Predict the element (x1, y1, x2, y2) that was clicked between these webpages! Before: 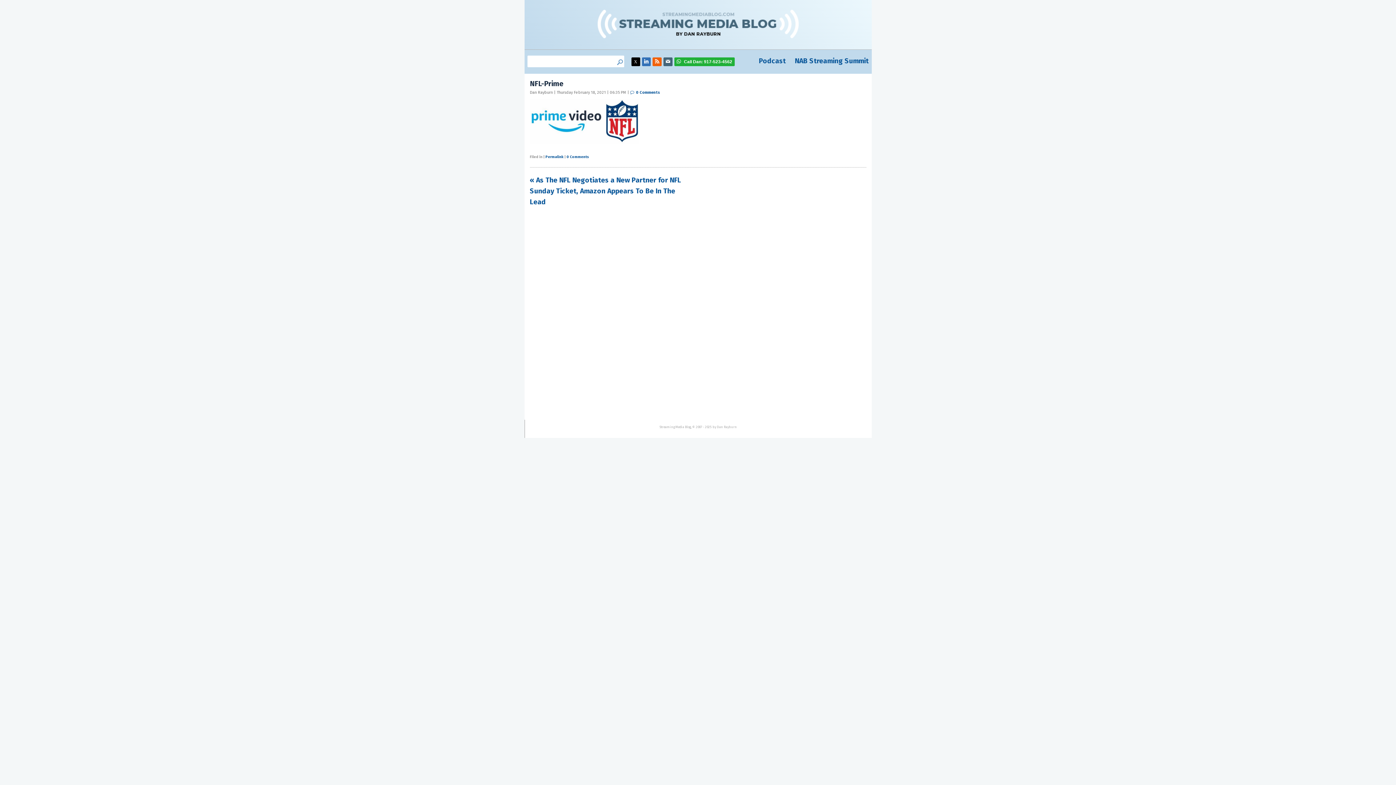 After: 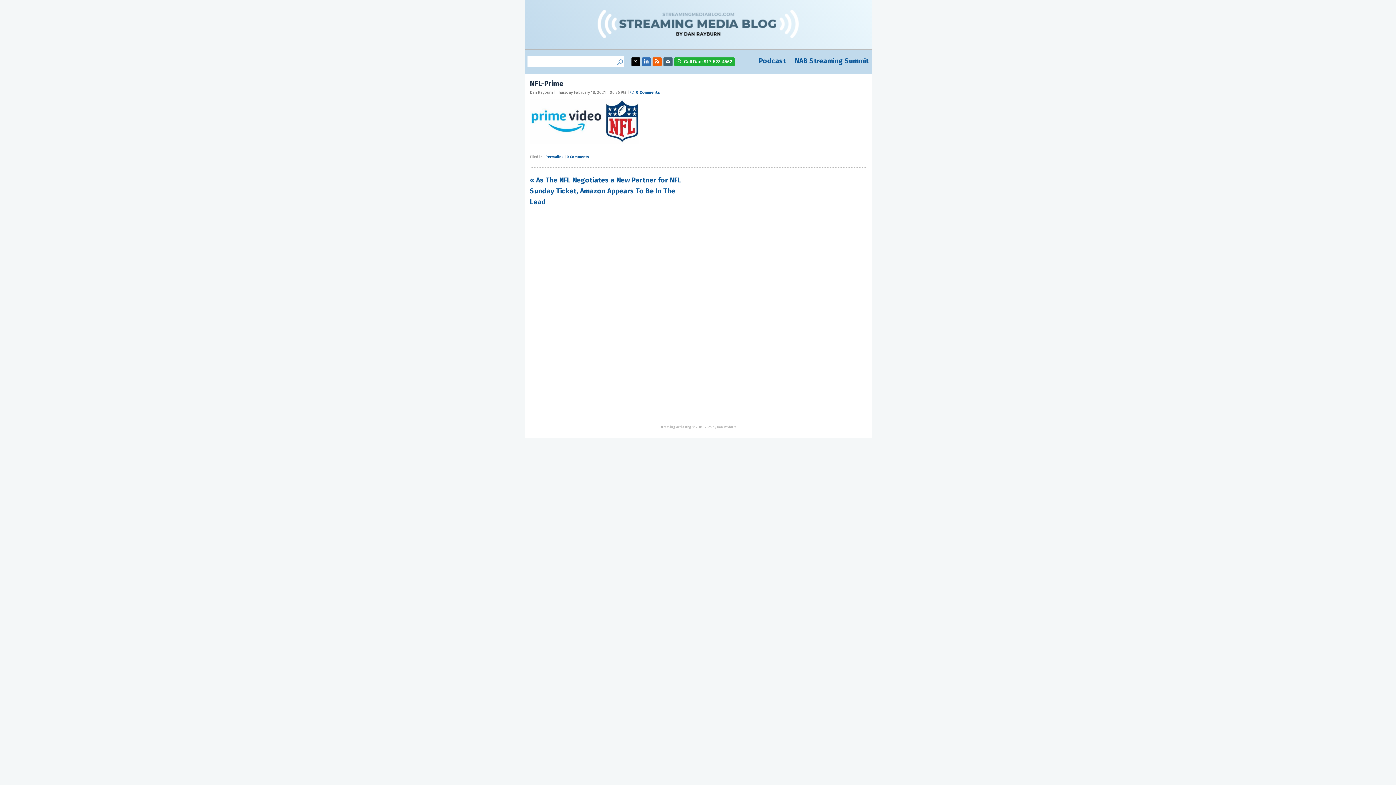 Action: bbox: (642, 59, 651, 64)